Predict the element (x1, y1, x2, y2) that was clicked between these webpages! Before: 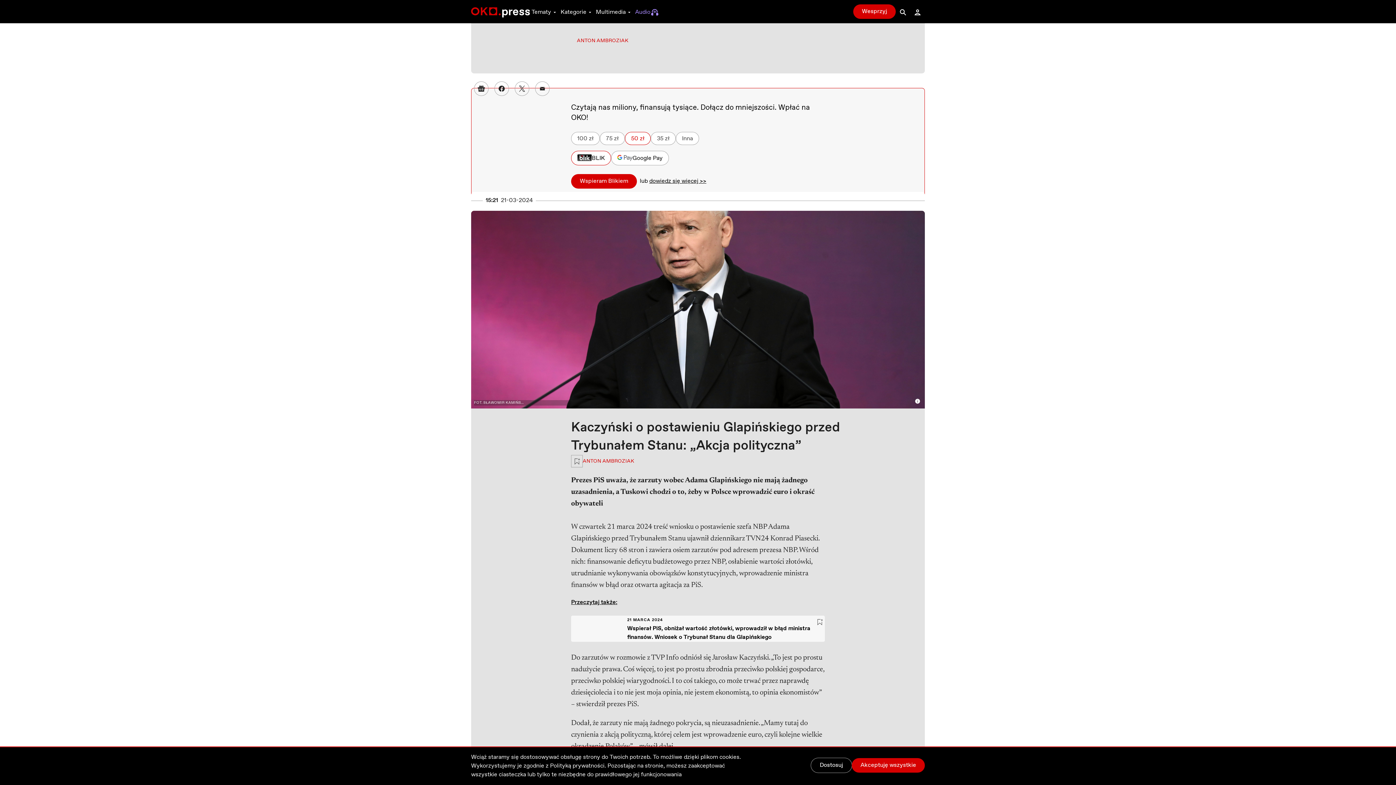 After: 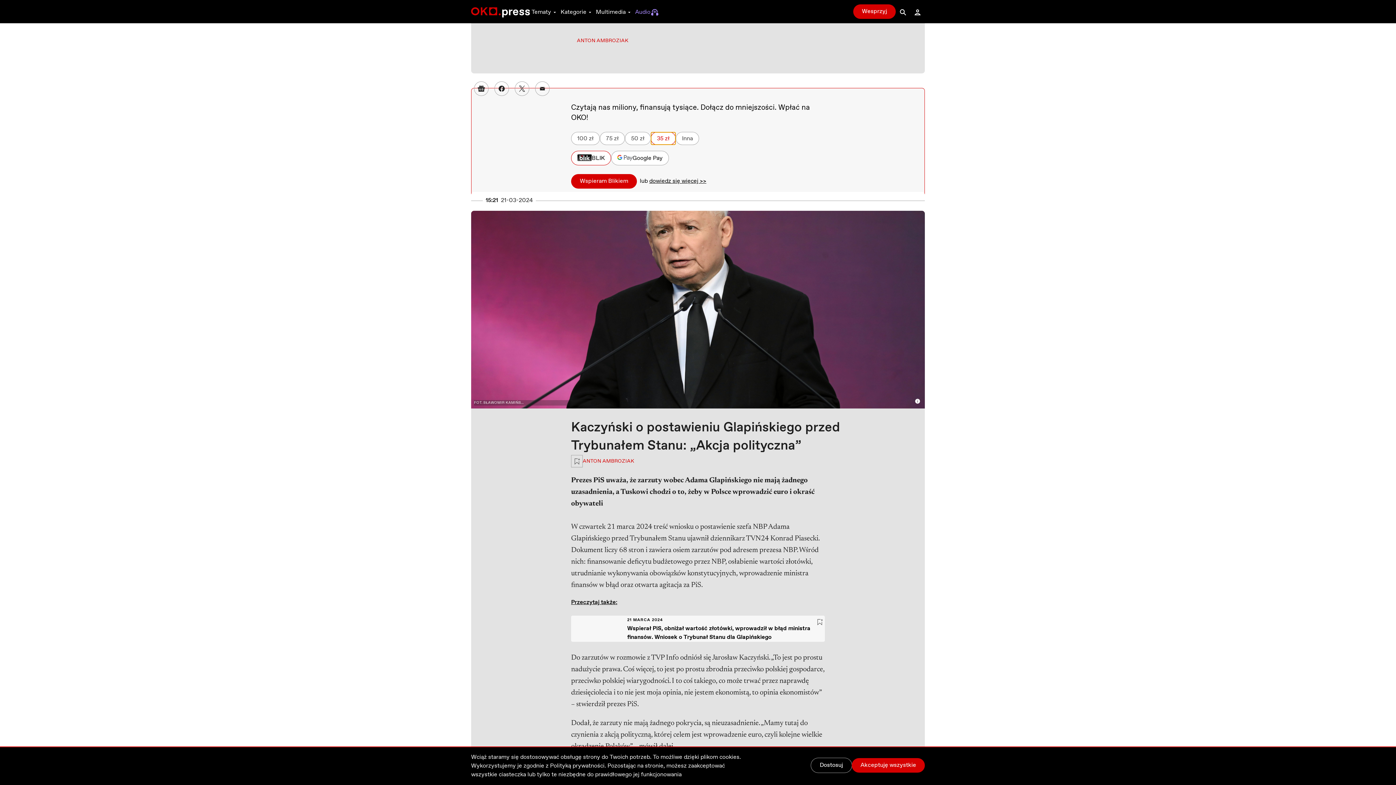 Action: label: 35 zł bbox: (650, 132, 676, 145)